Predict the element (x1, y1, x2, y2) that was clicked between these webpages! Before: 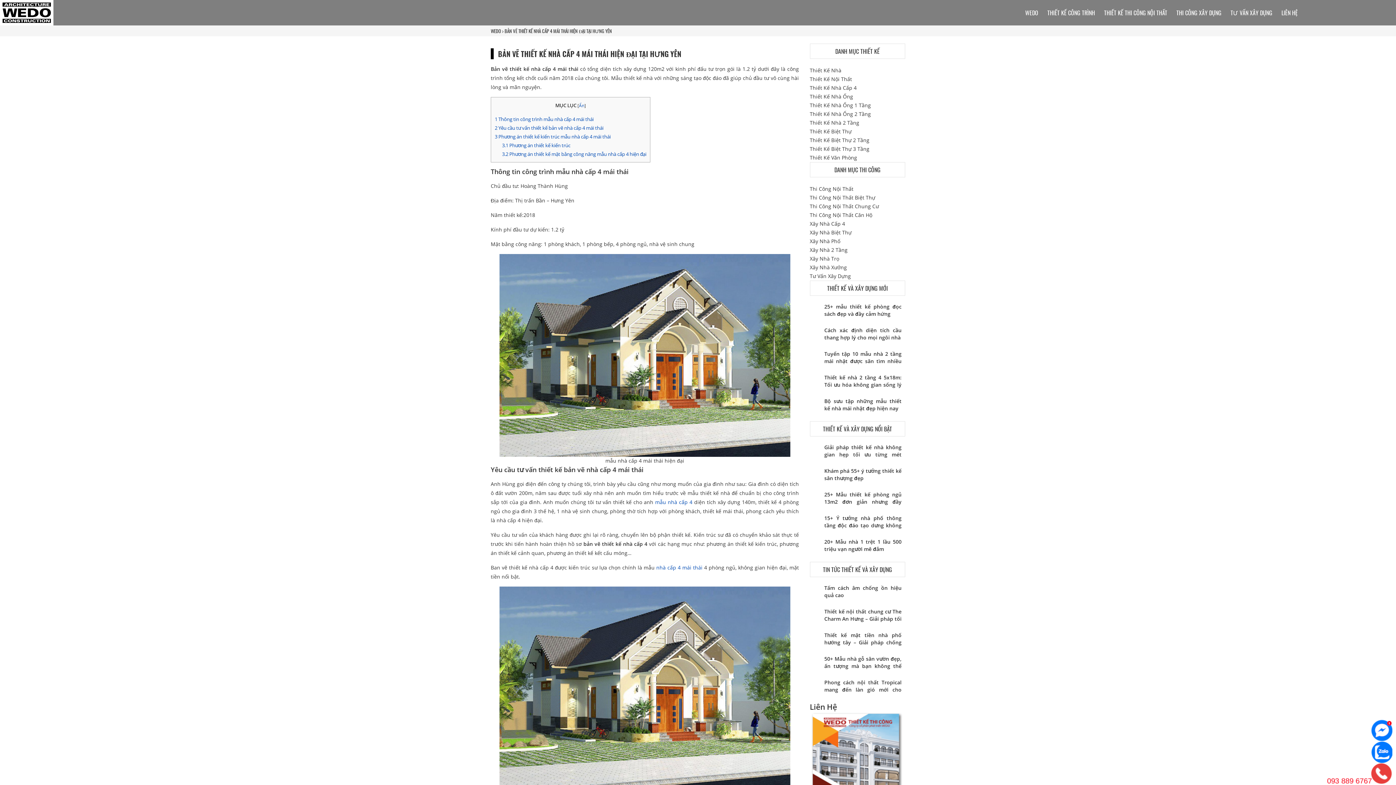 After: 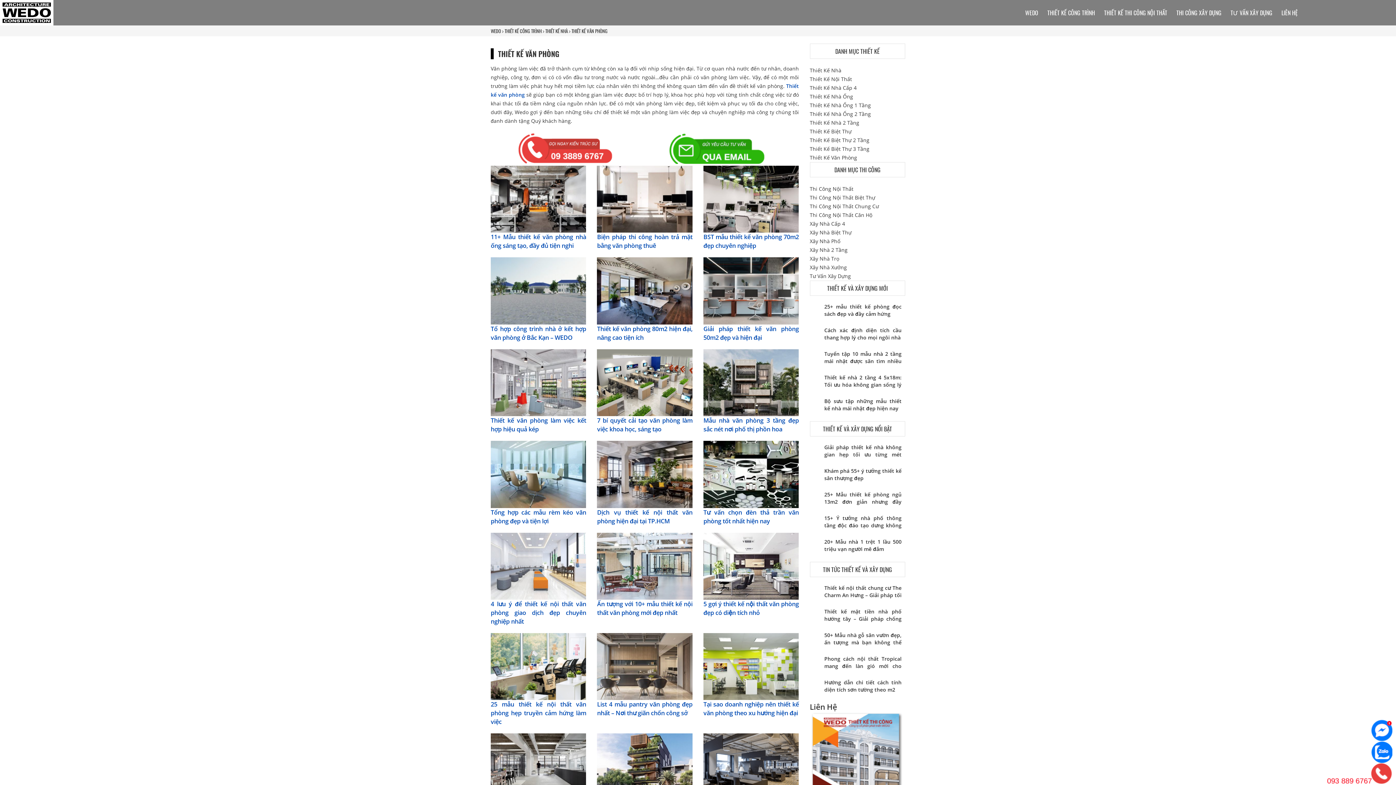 Action: label: Thiết Kế Văn Phòng bbox: (810, 154, 857, 161)